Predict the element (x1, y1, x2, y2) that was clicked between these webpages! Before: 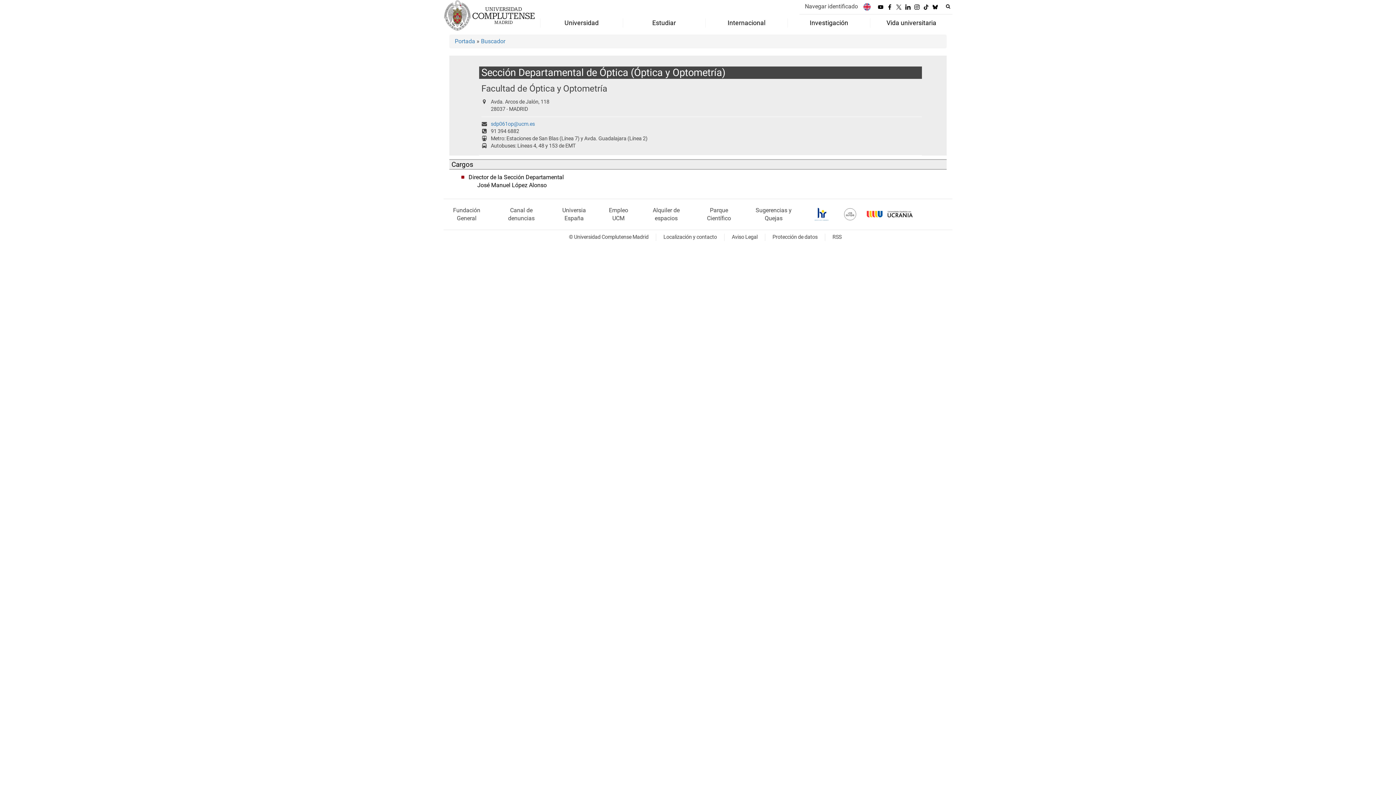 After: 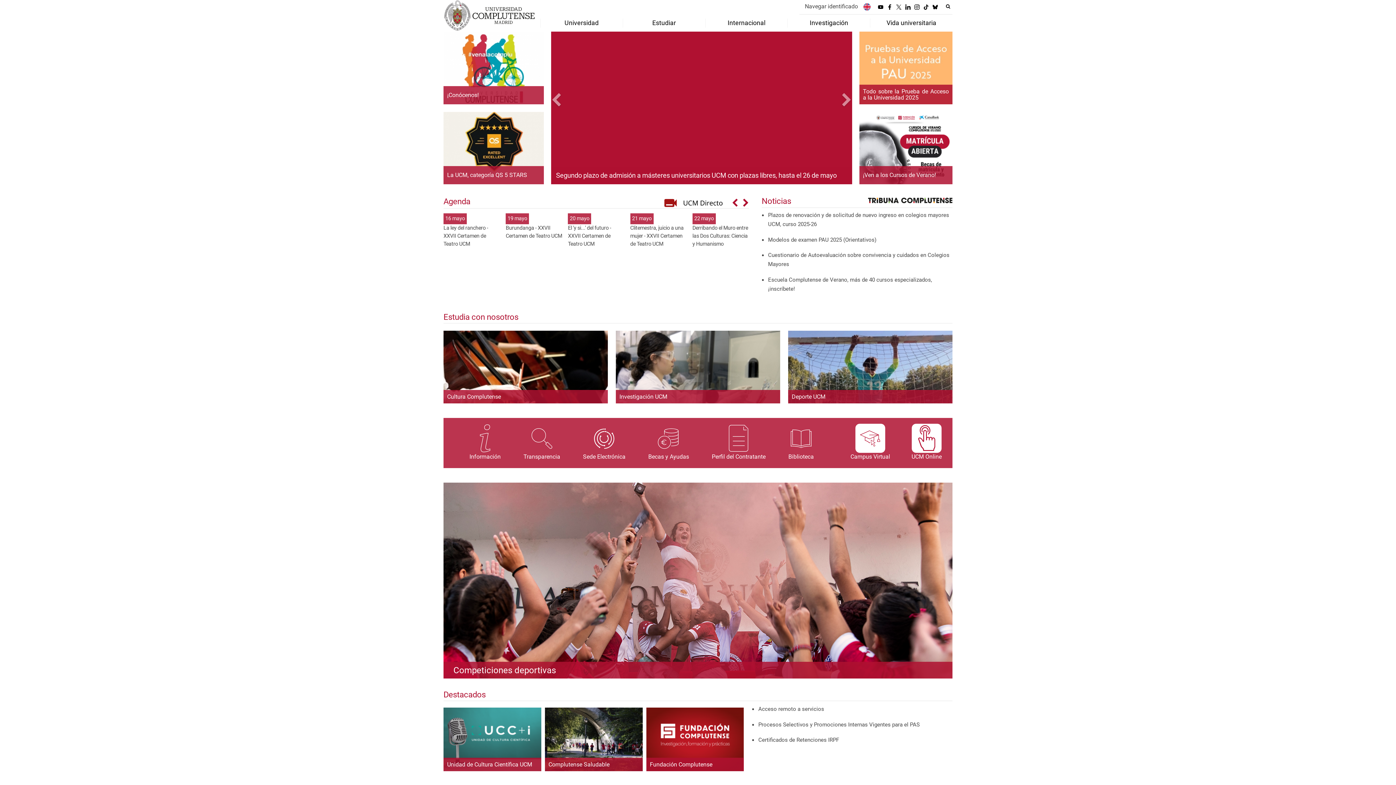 Action: bbox: (443, 11, 535, 18)